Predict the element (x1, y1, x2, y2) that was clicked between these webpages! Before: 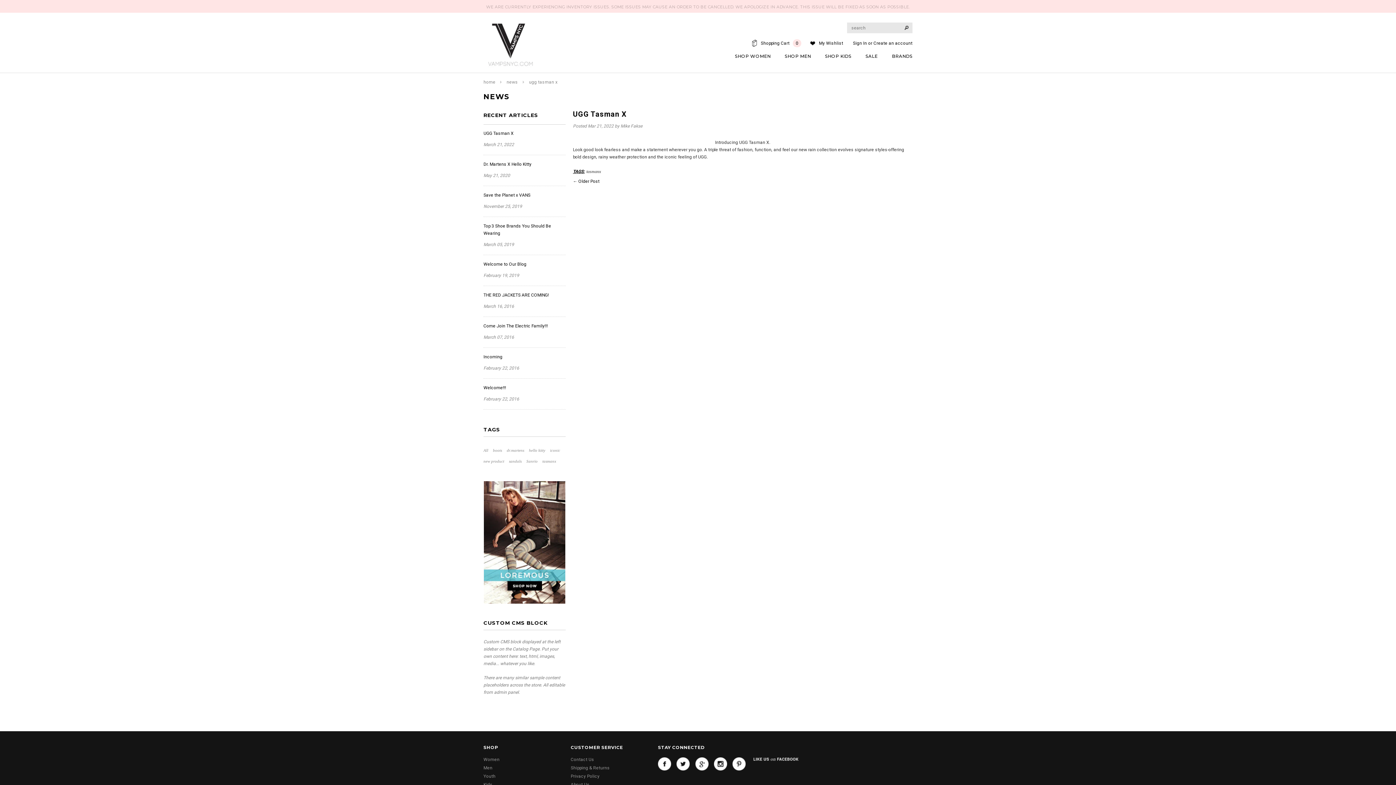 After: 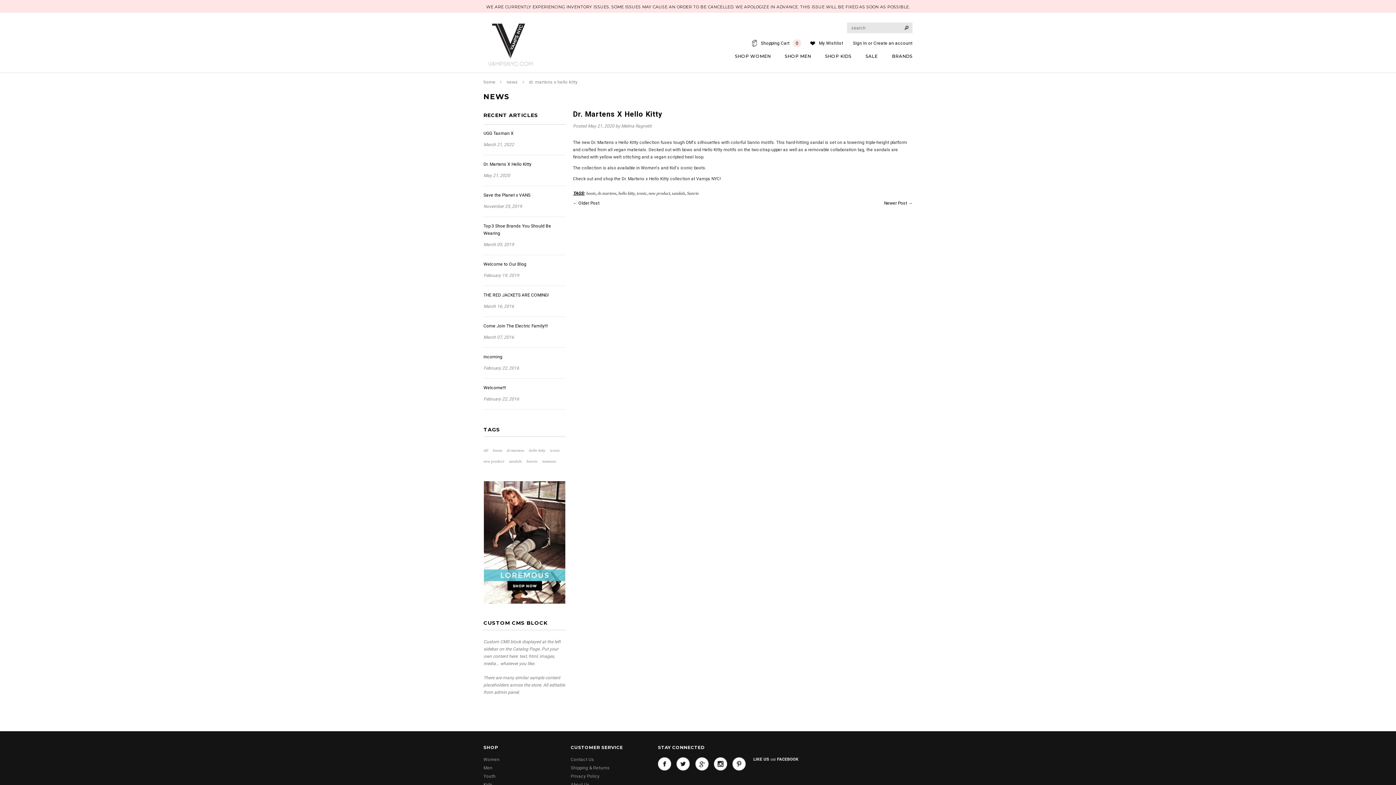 Action: label: ← Older Post bbox: (573, 179, 599, 184)